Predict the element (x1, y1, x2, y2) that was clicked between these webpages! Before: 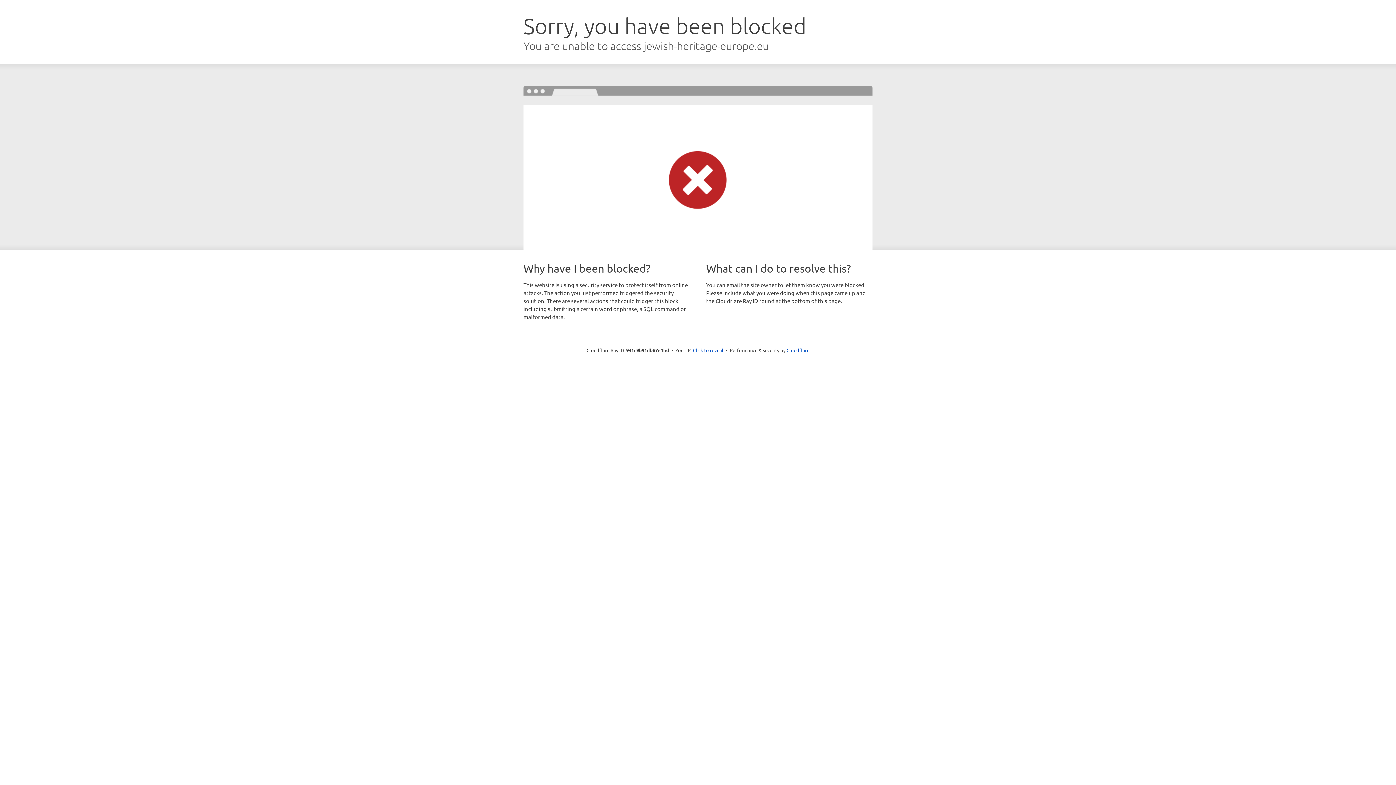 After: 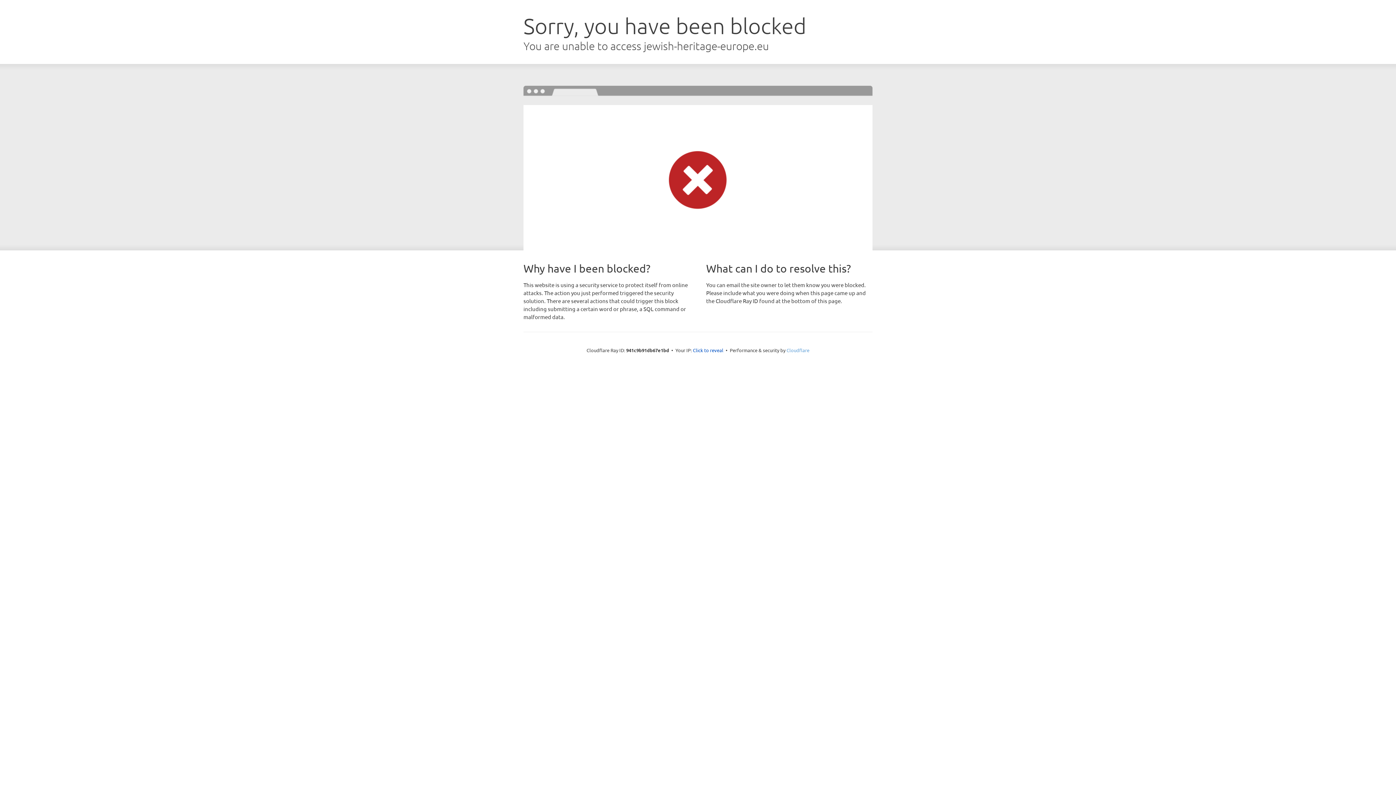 Action: label: Cloudflare bbox: (786, 347, 809, 353)